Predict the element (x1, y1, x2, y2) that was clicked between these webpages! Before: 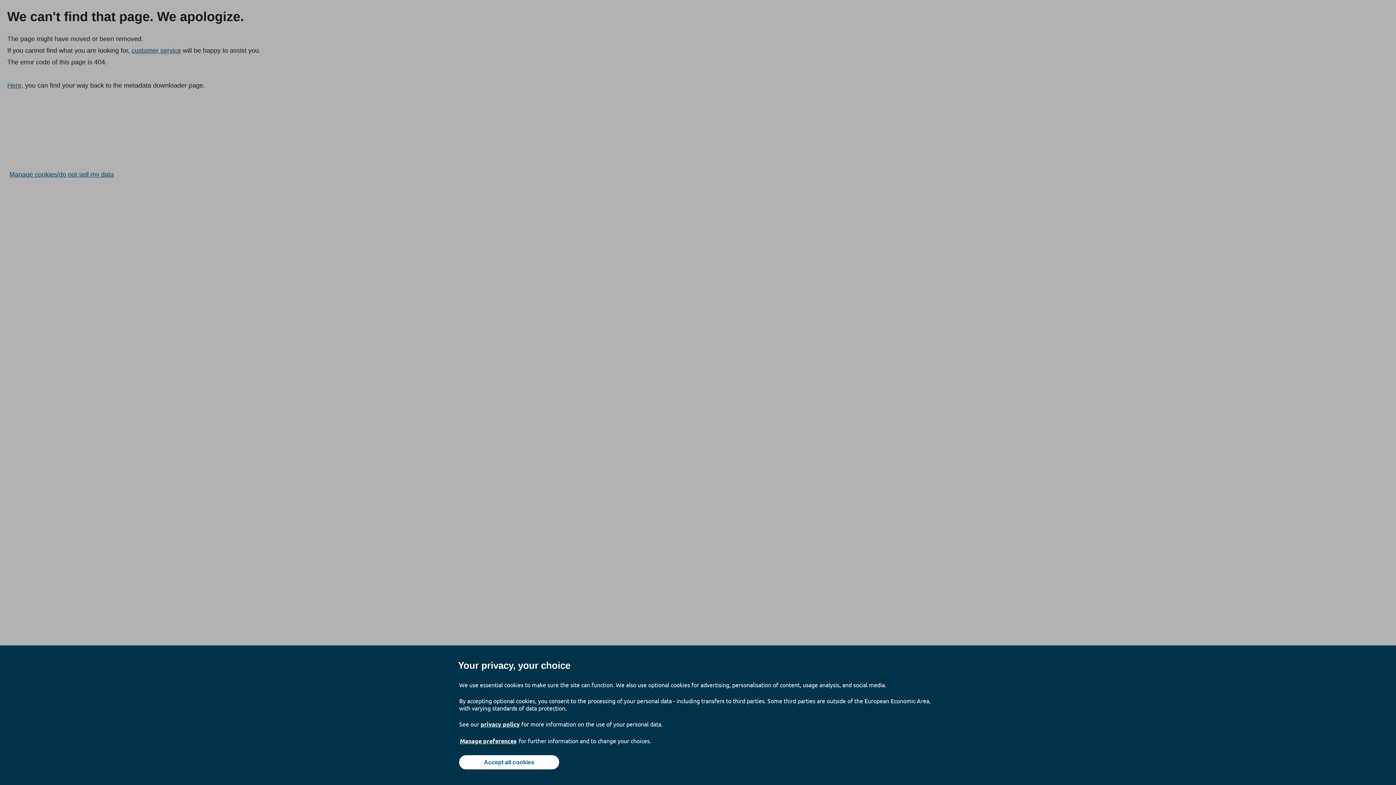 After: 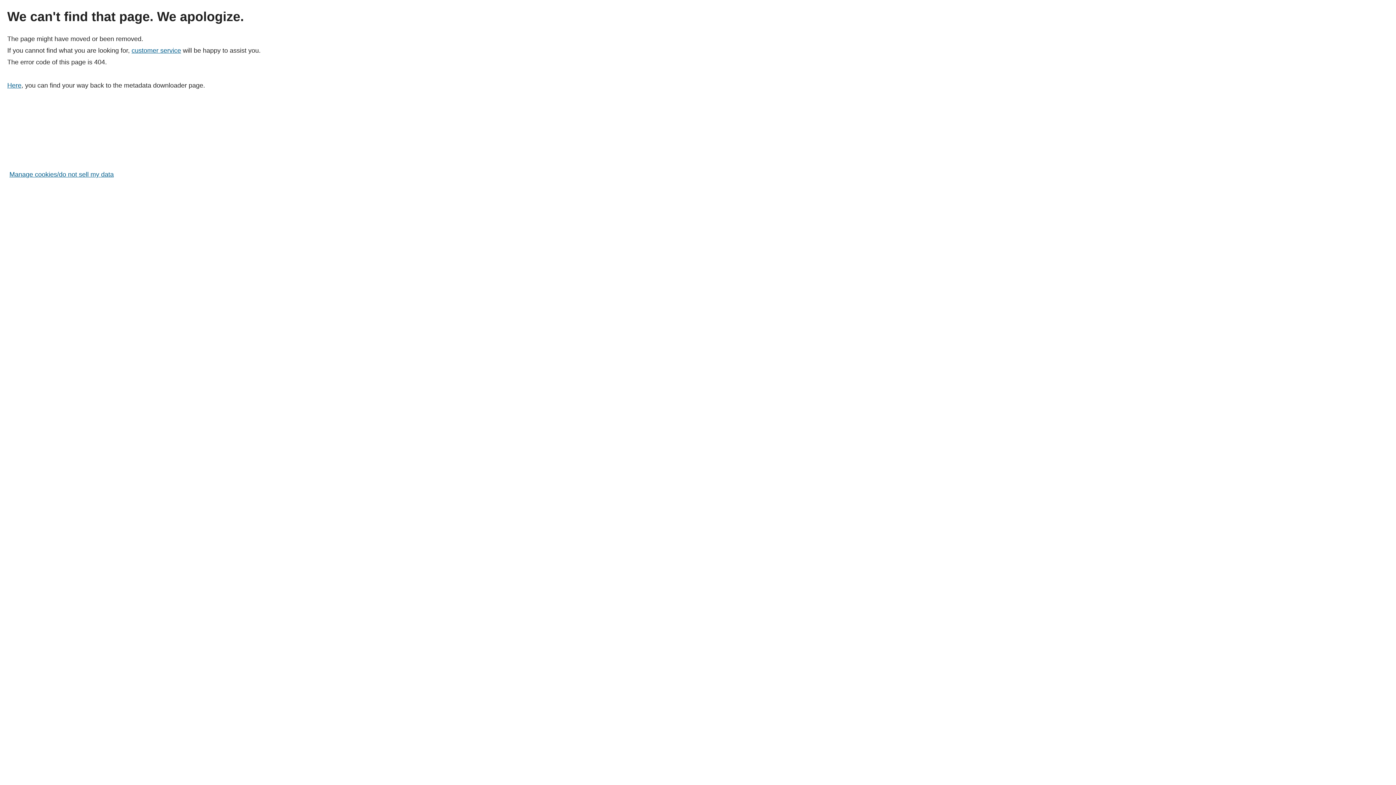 Action: label: Accept all cookies bbox: (459, 755, 559, 769)